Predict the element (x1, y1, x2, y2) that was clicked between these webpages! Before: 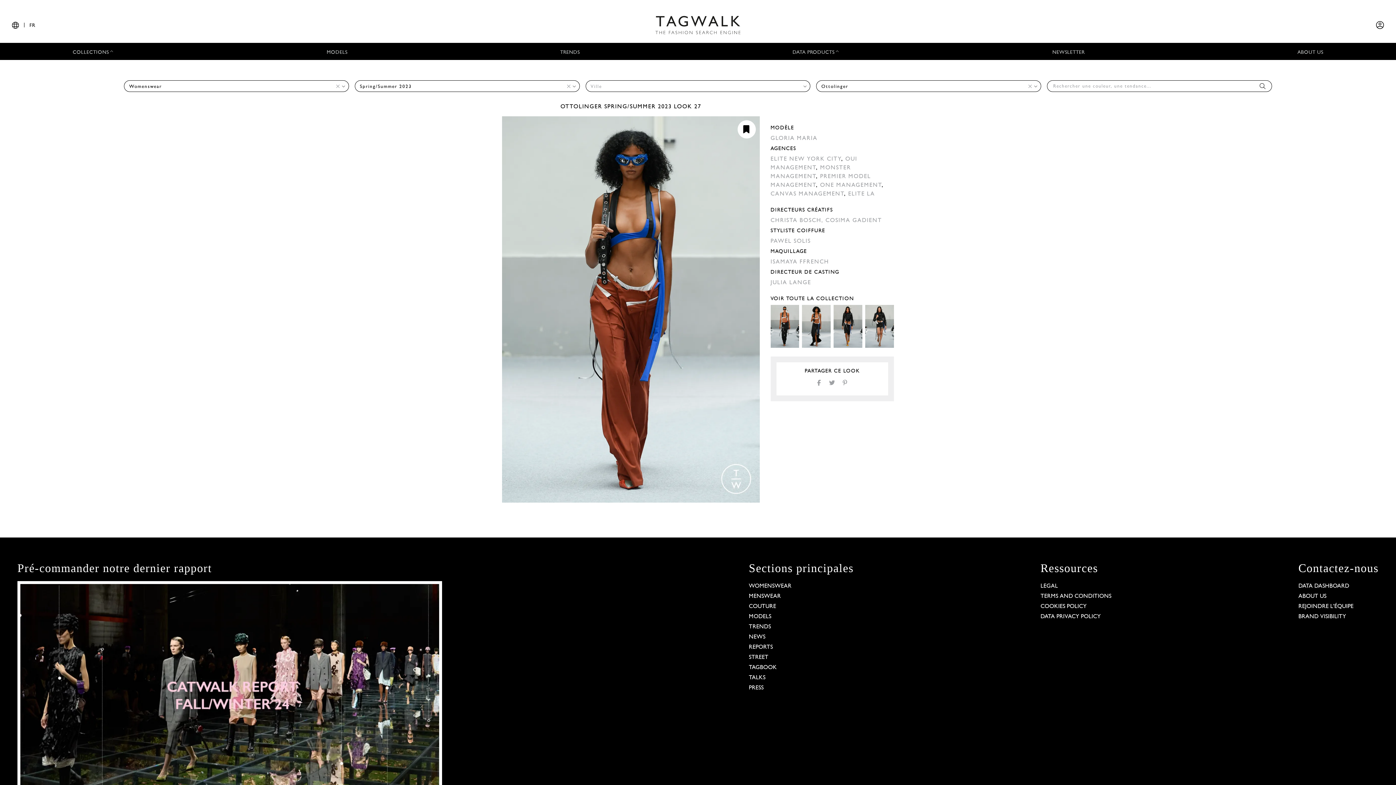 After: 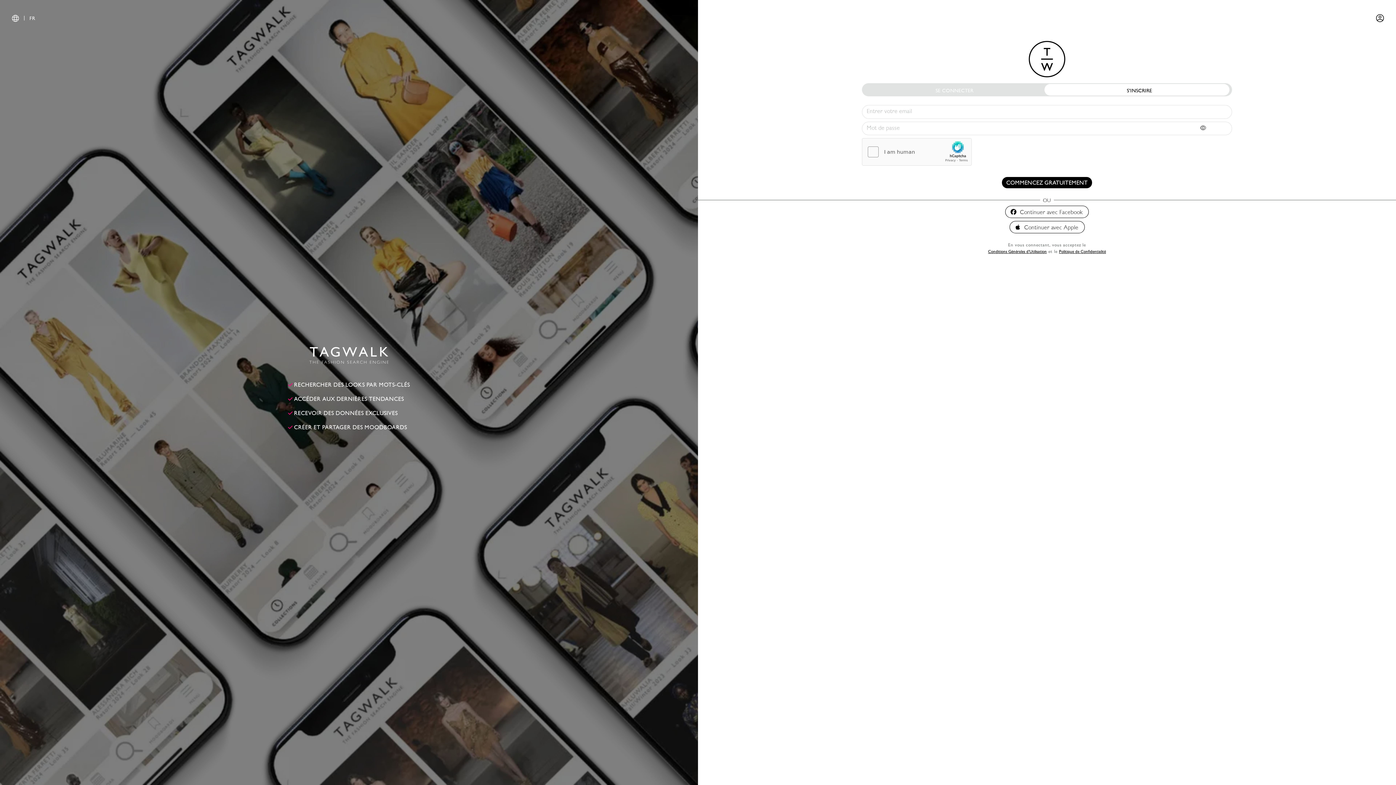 Action: bbox: (1376, 22, 1384, 27)